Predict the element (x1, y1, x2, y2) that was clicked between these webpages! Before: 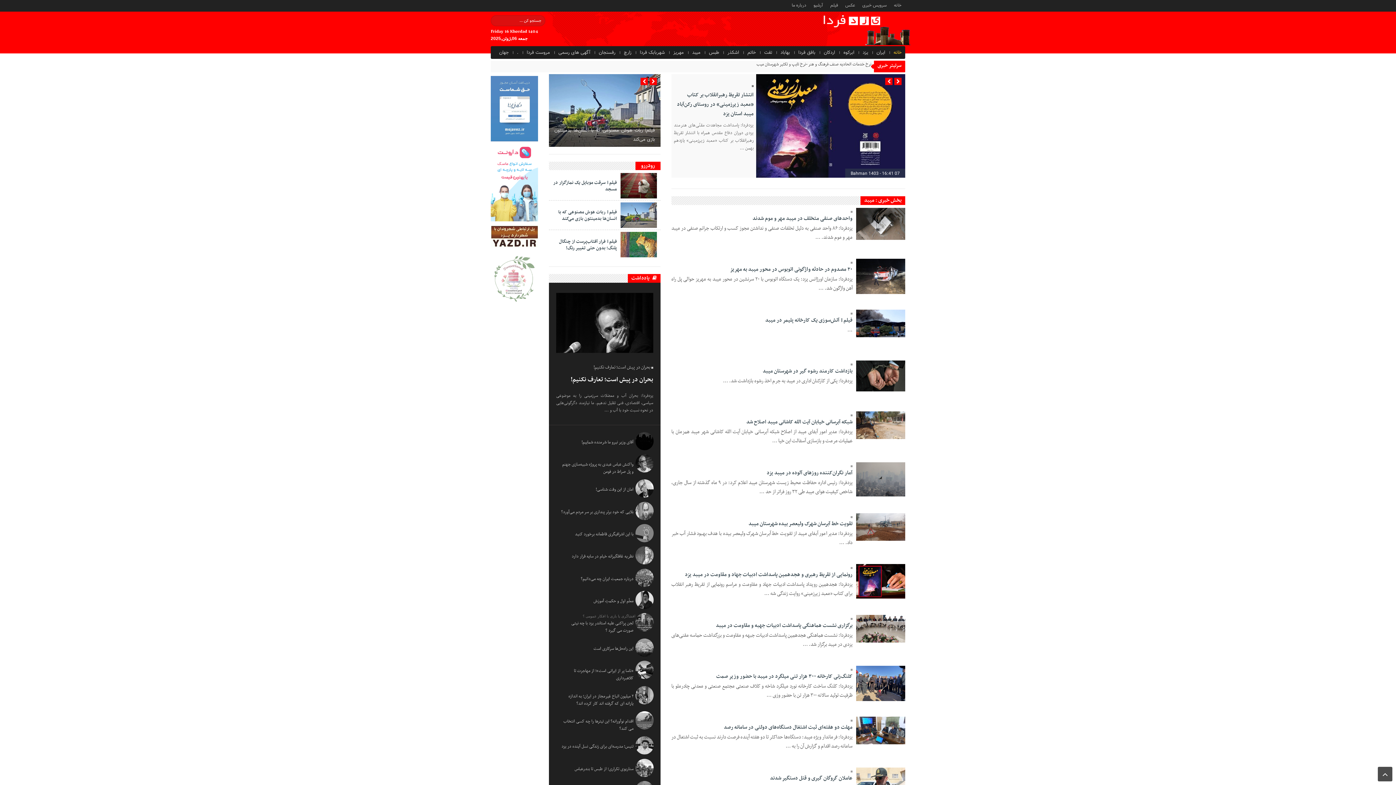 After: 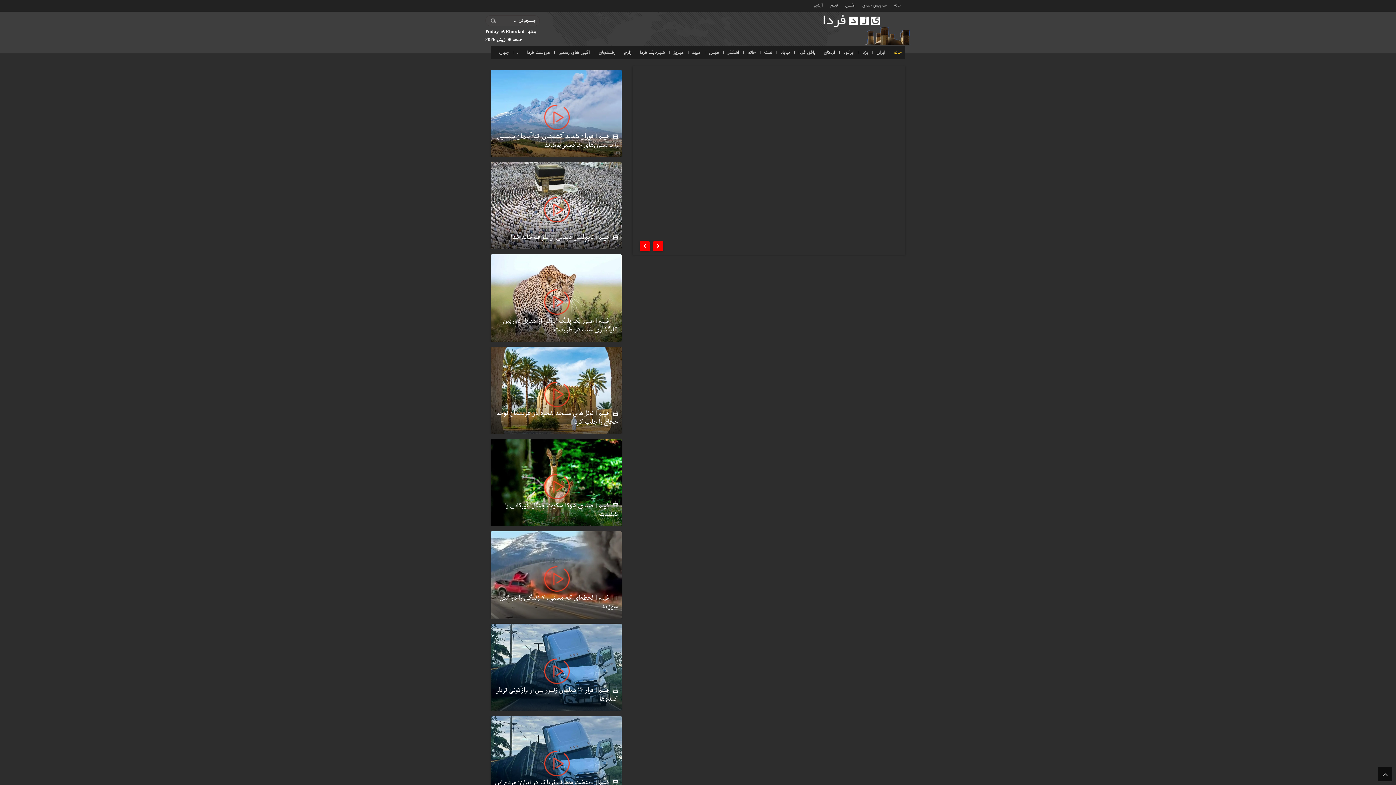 Action: label: فیلم bbox: (826, 0, 841, 8)